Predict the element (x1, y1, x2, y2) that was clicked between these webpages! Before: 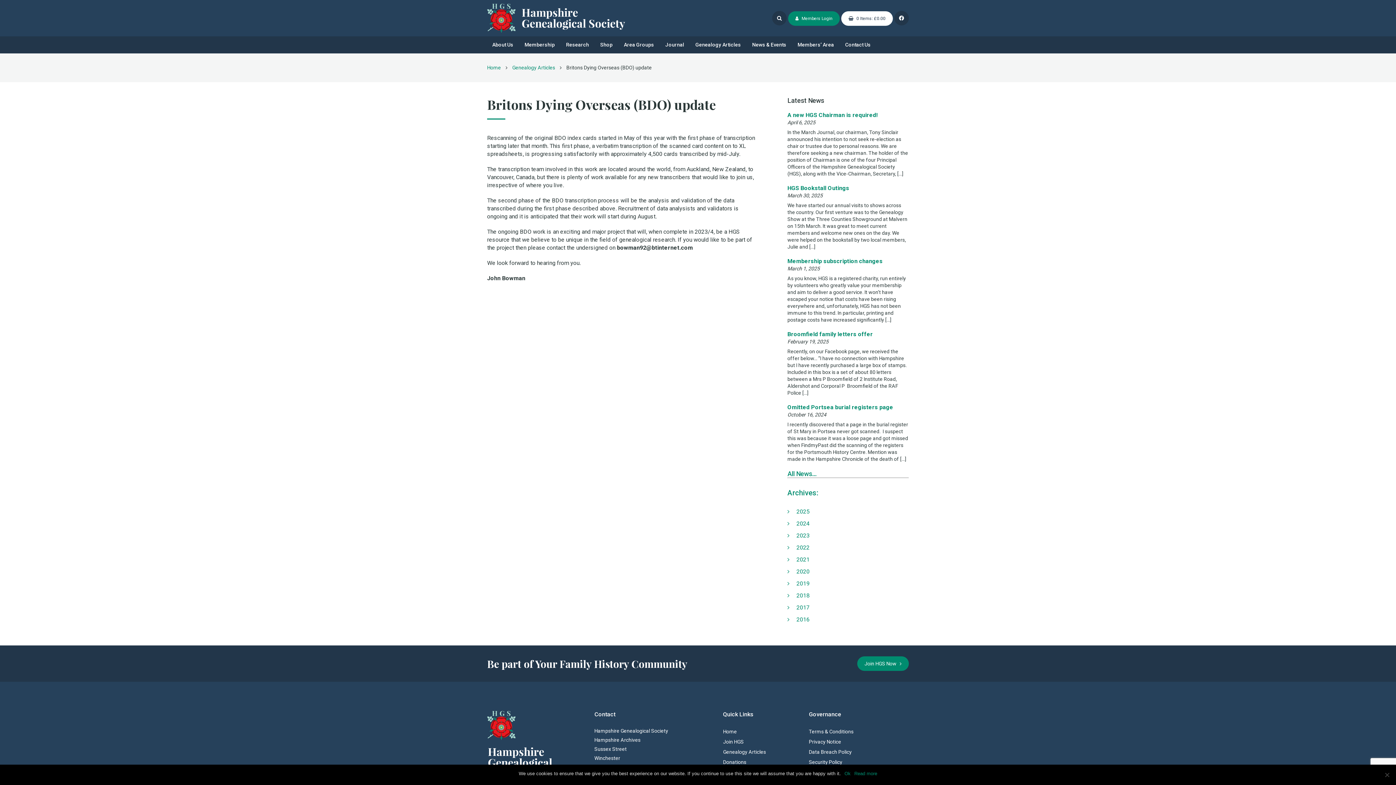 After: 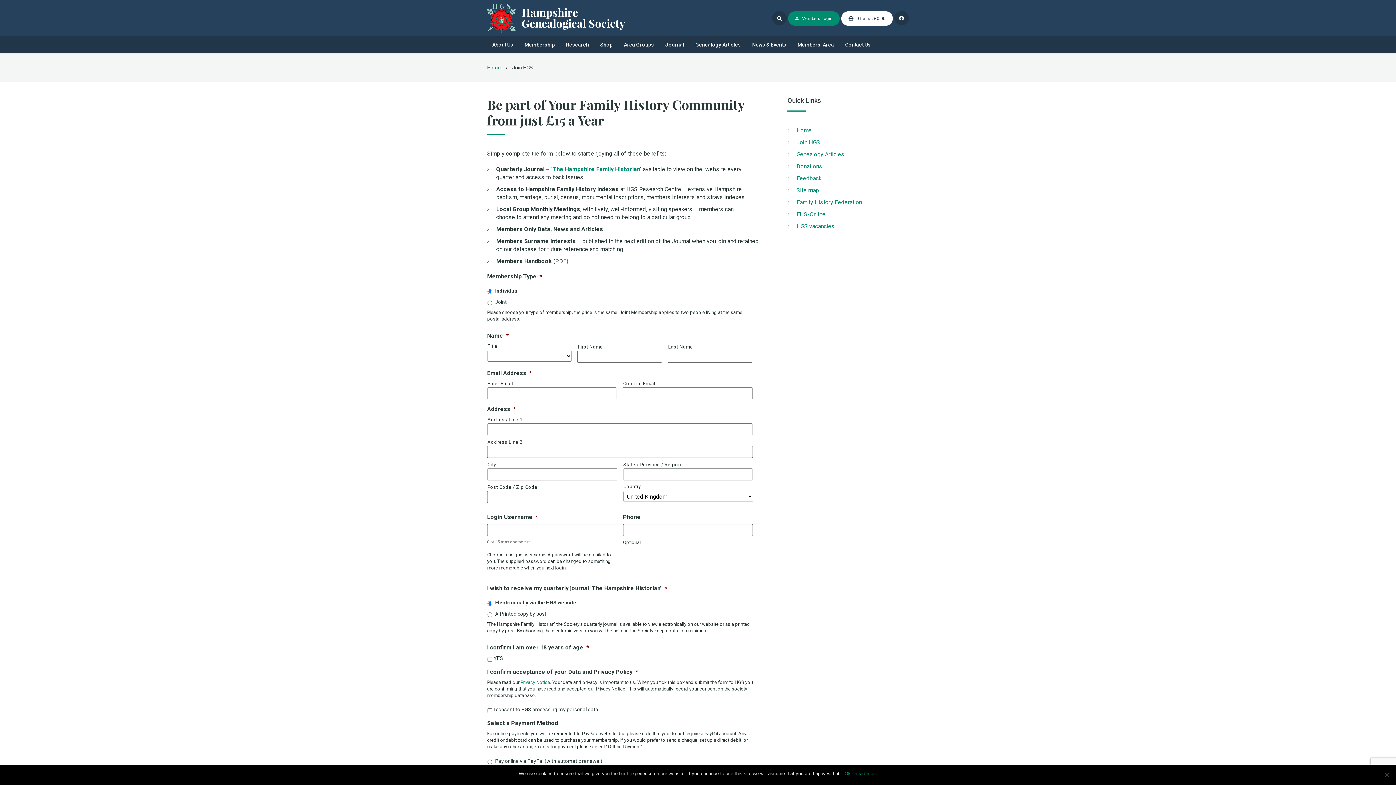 Action: label: Join HGS bbox: (723, 739, 744, 745)